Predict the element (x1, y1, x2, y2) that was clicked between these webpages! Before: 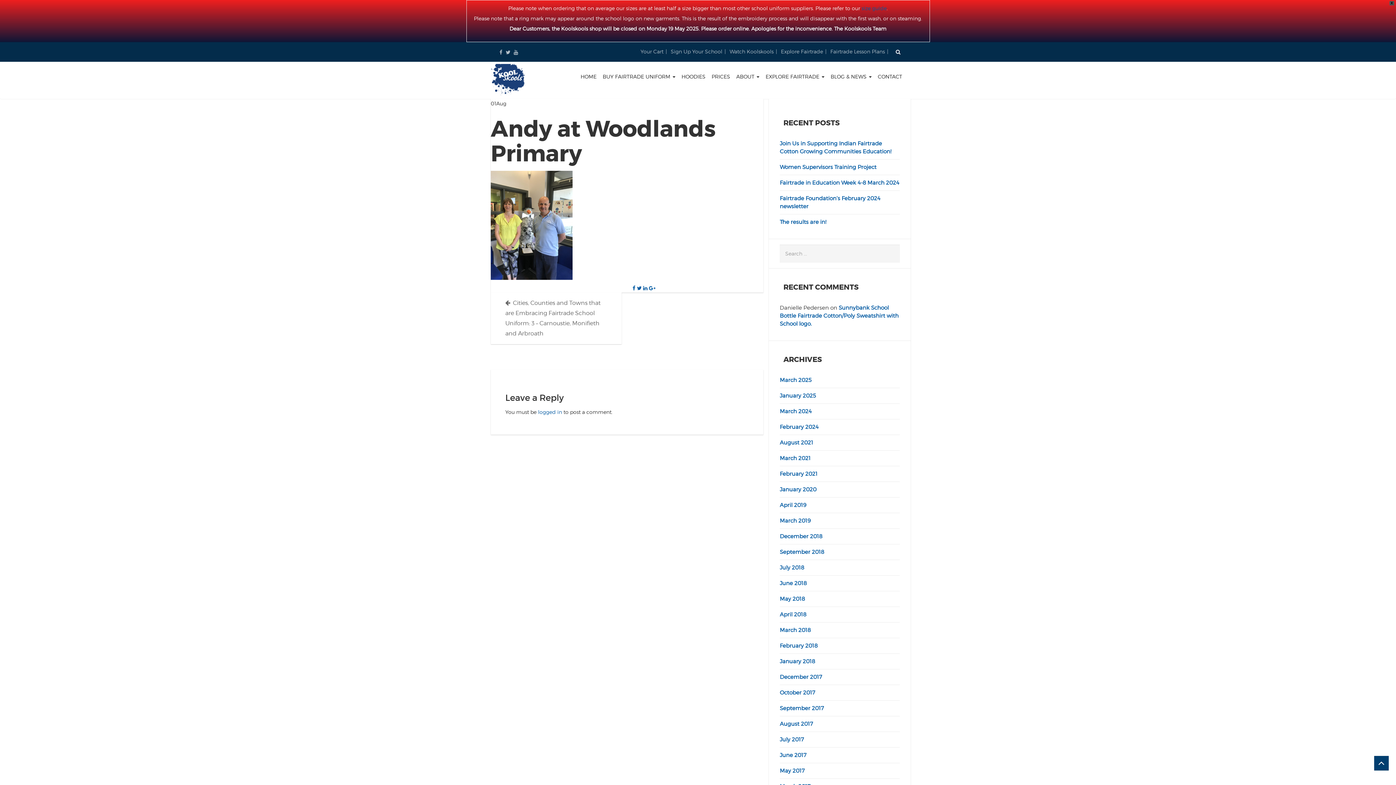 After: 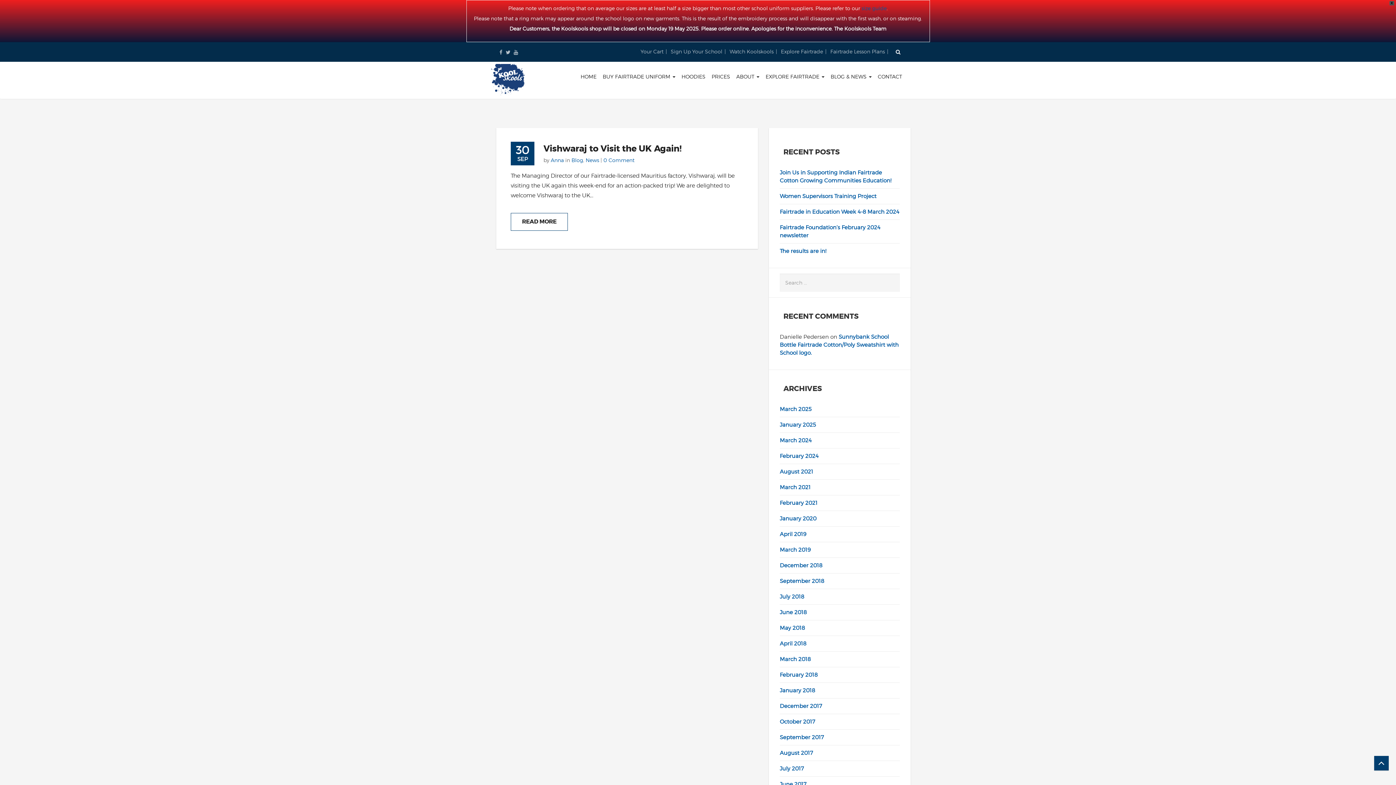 Action: label: September 2017 bbox: (780, 705, 824, 711)